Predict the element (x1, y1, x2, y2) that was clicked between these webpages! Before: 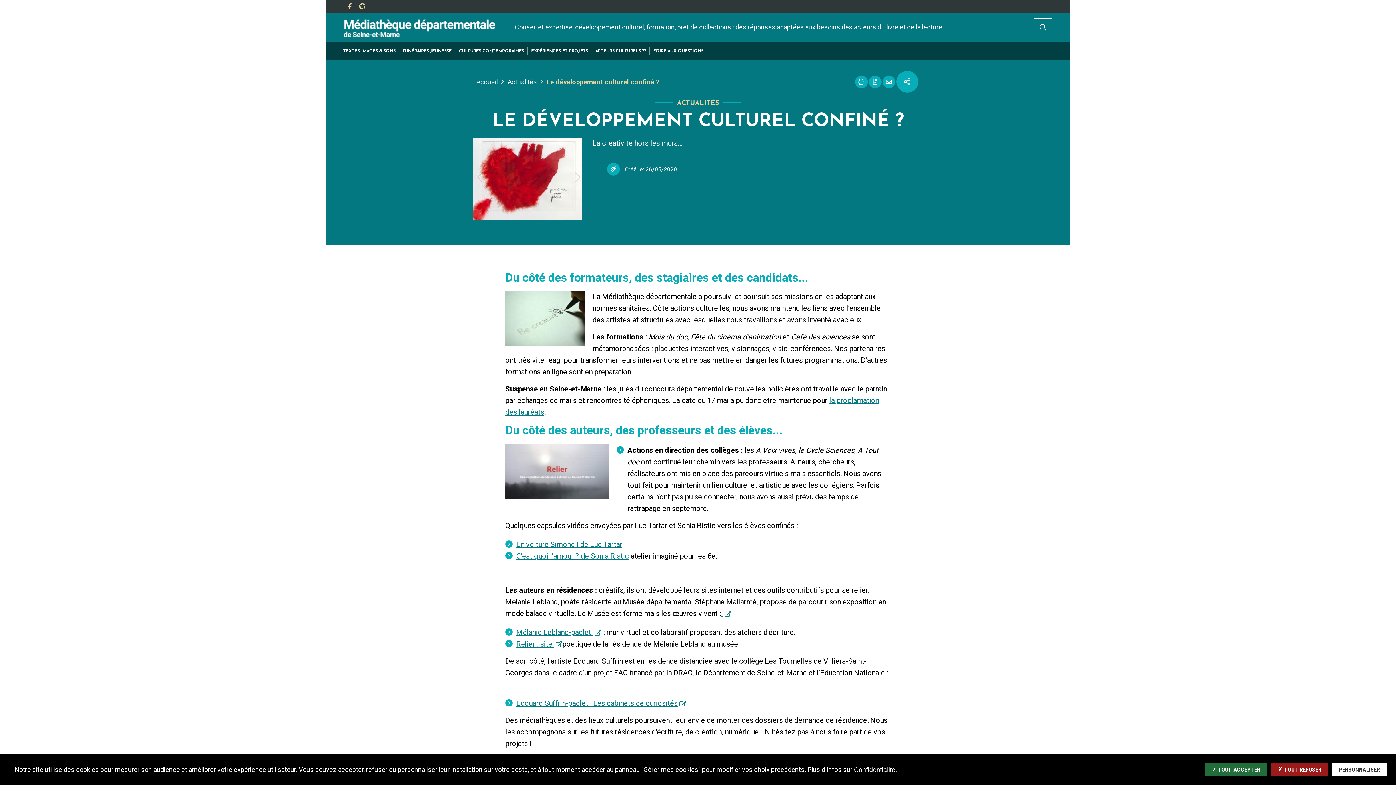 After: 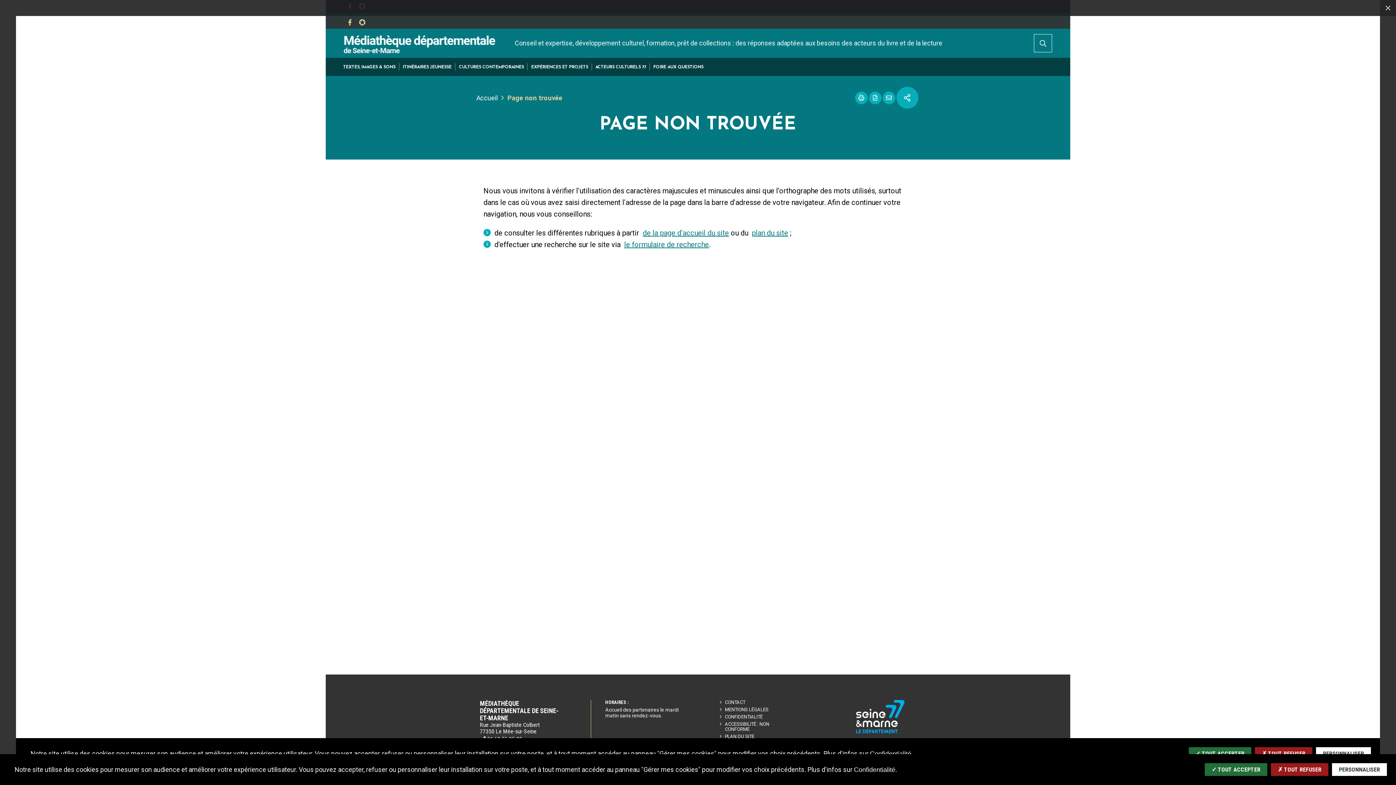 Action: label: Partager cette page par e-mail bbox: (882, 75, 895, 88)